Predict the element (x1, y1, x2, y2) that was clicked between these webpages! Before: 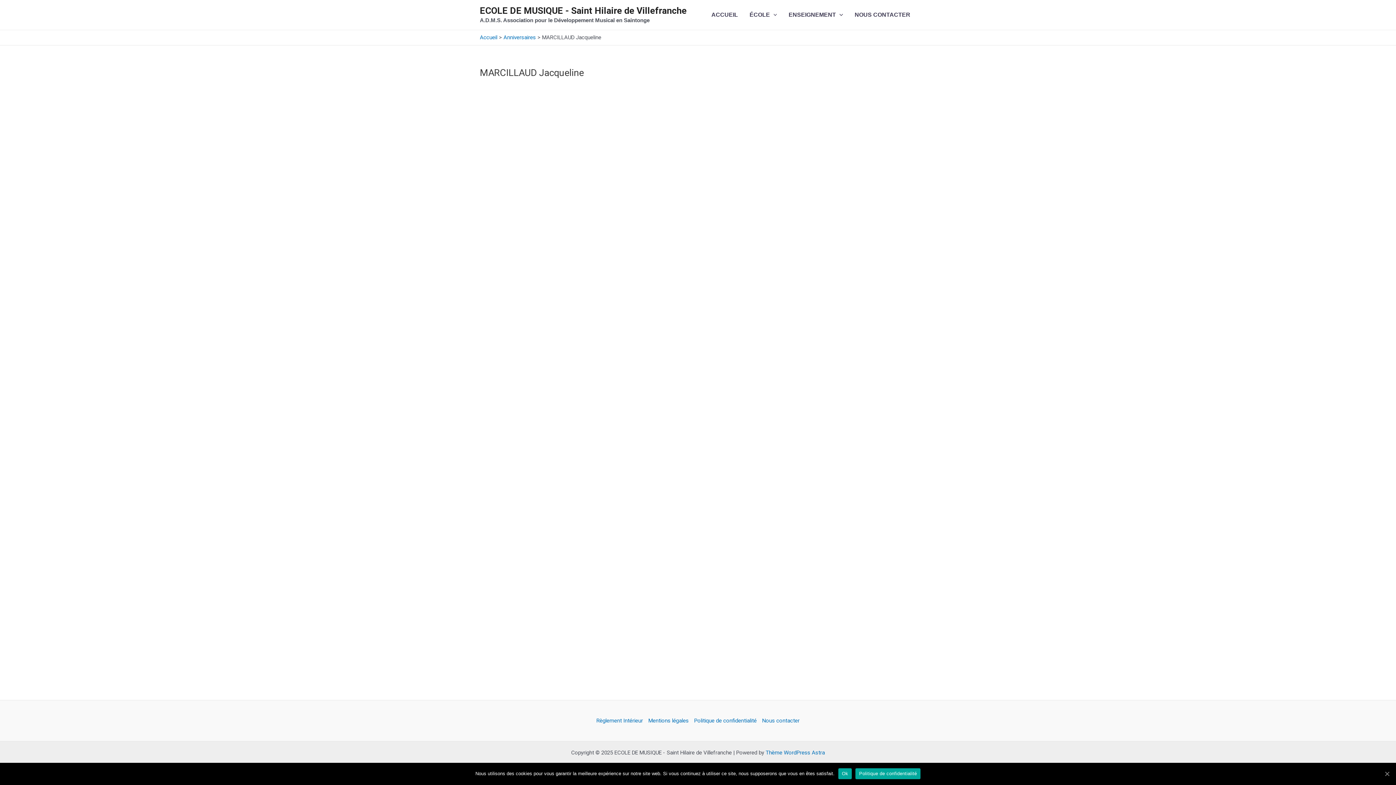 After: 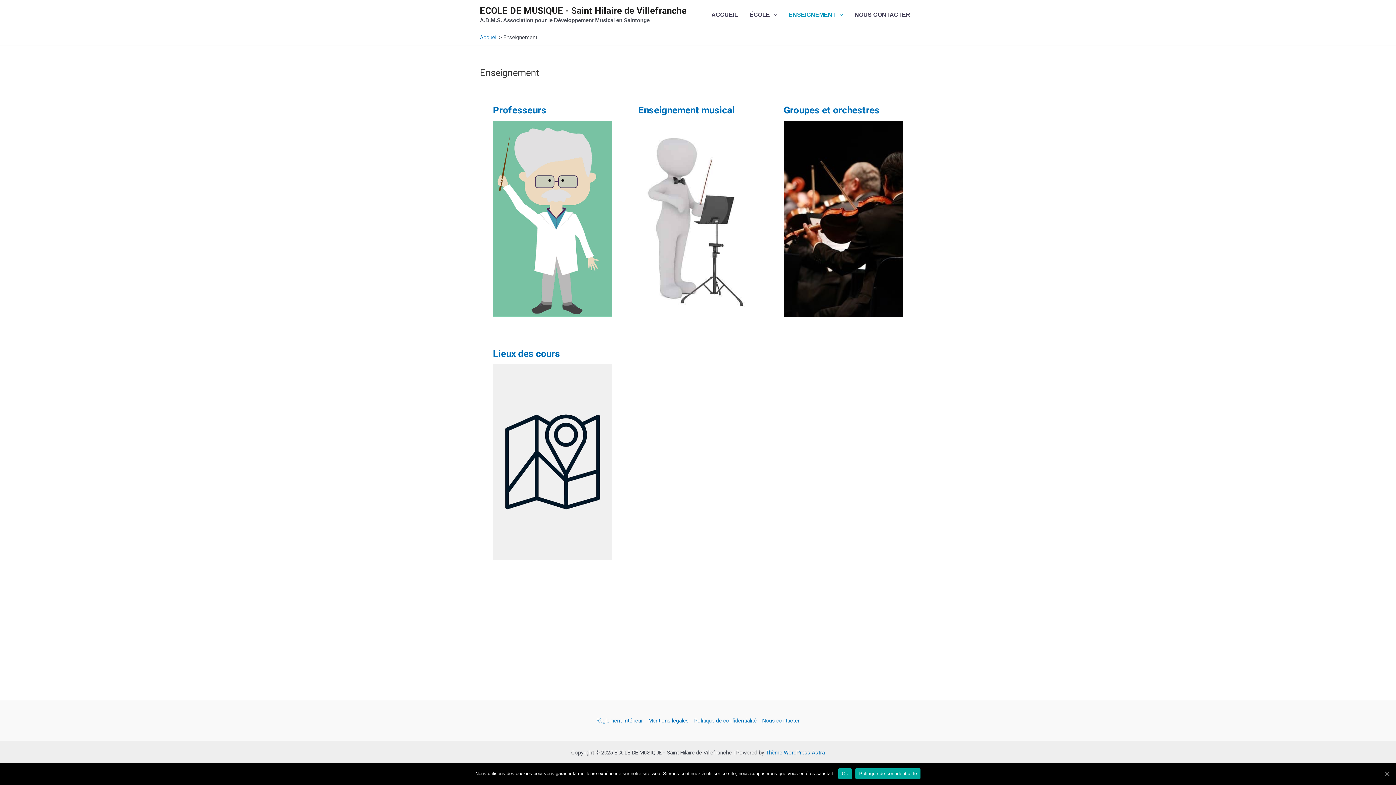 Action: label: ENSEIGNEMENT bbox: (783, 0, 849, 29)